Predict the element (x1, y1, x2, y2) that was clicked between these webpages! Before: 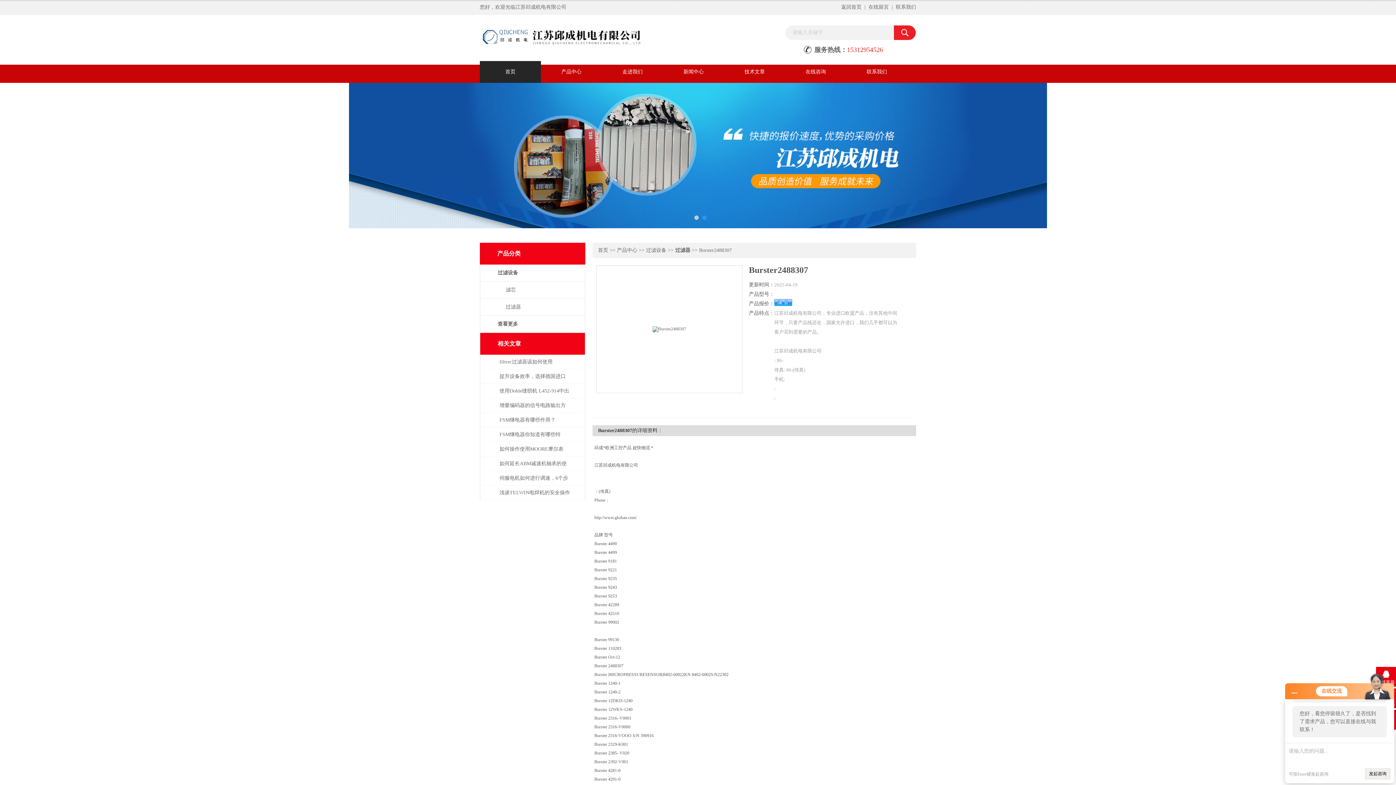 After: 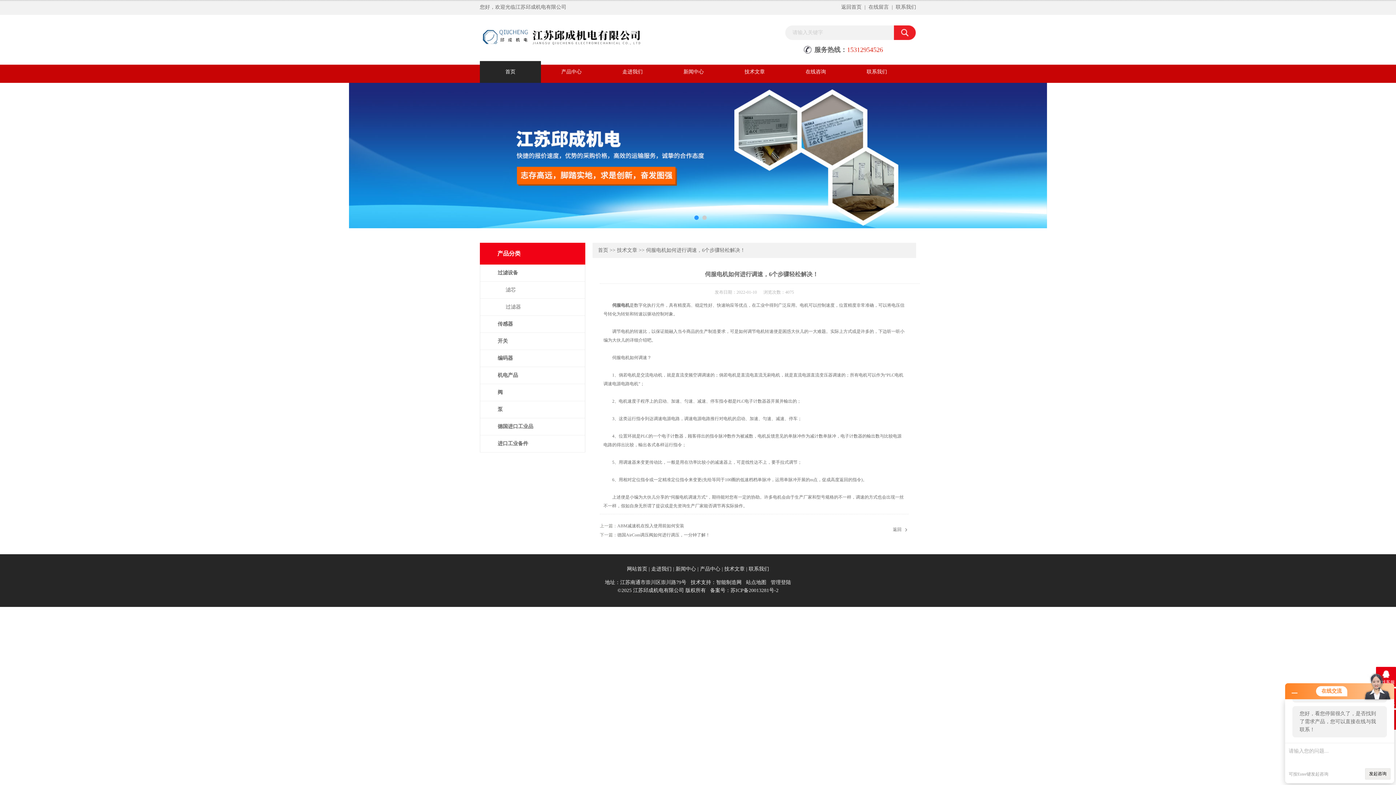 Action: bbox: (482, 471, 585, 488) label: 伺服电机如何进行调速，6个步骤轻松解决！